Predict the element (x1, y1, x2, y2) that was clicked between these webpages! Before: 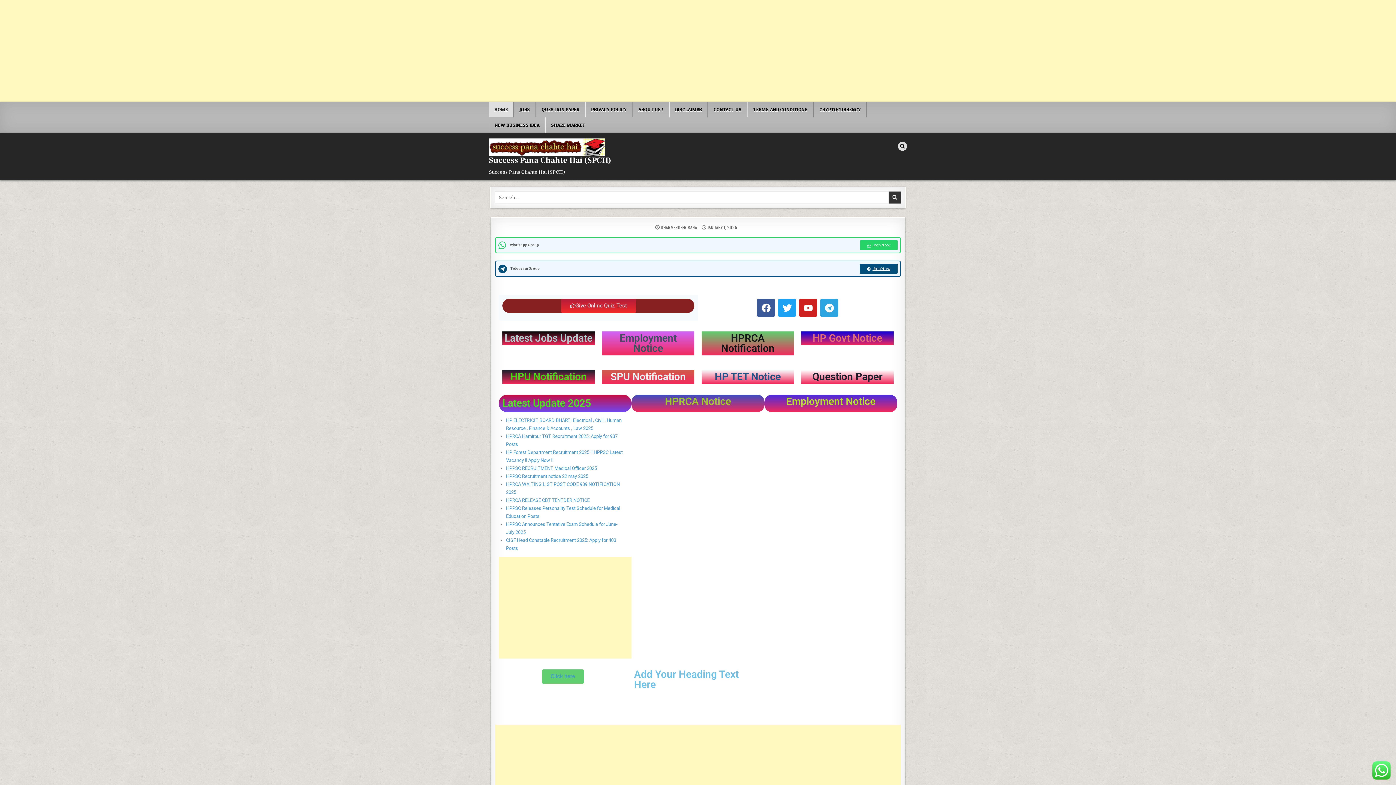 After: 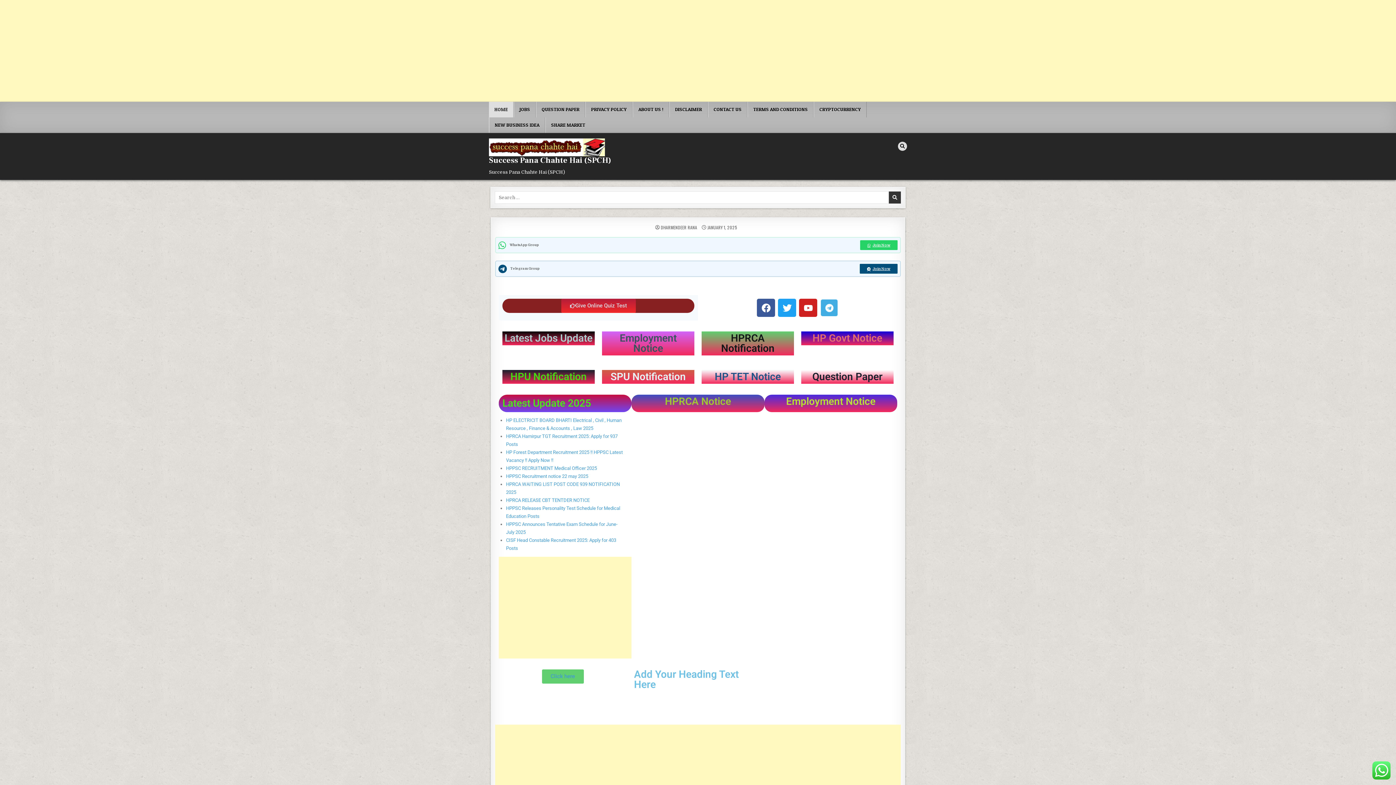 Action: label: Telegram bbox: (820, 298, 838, 317)